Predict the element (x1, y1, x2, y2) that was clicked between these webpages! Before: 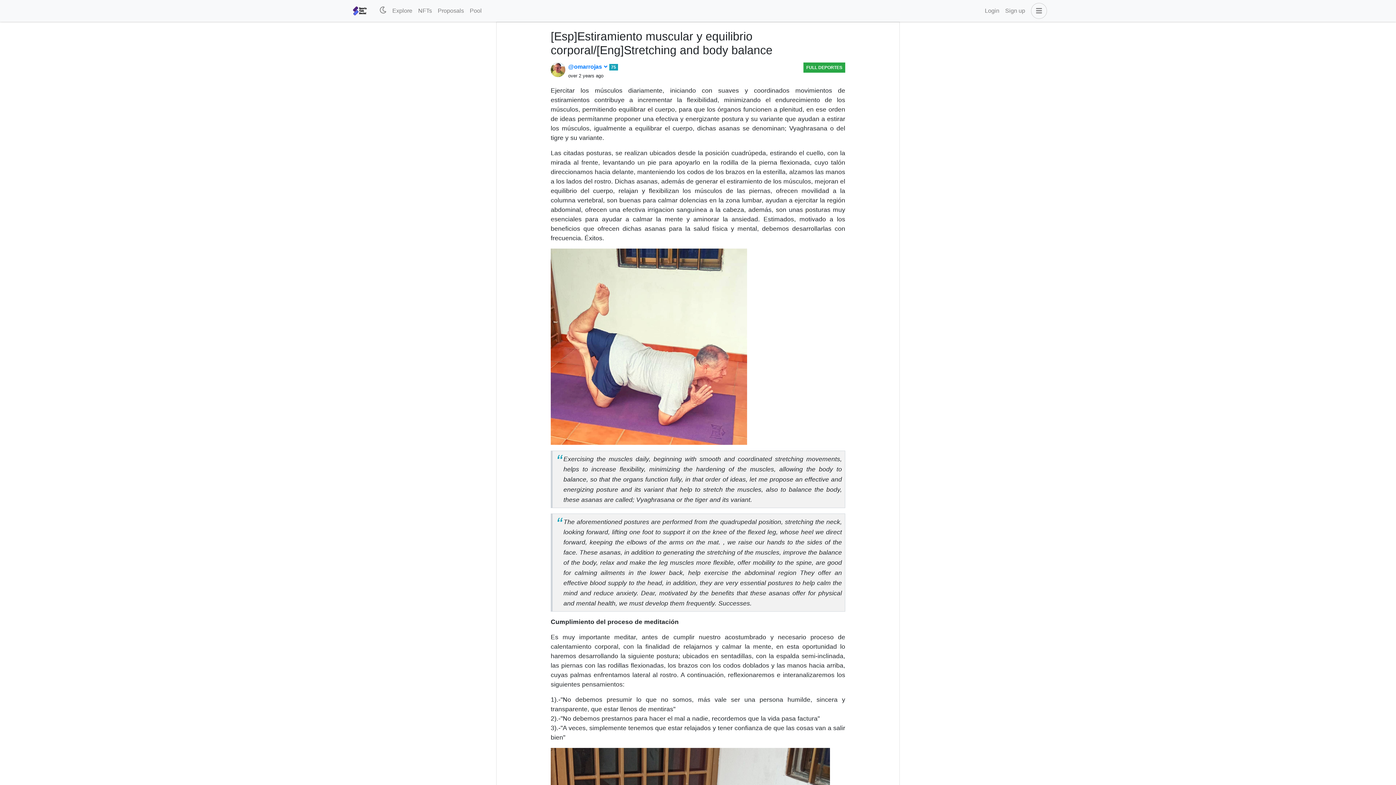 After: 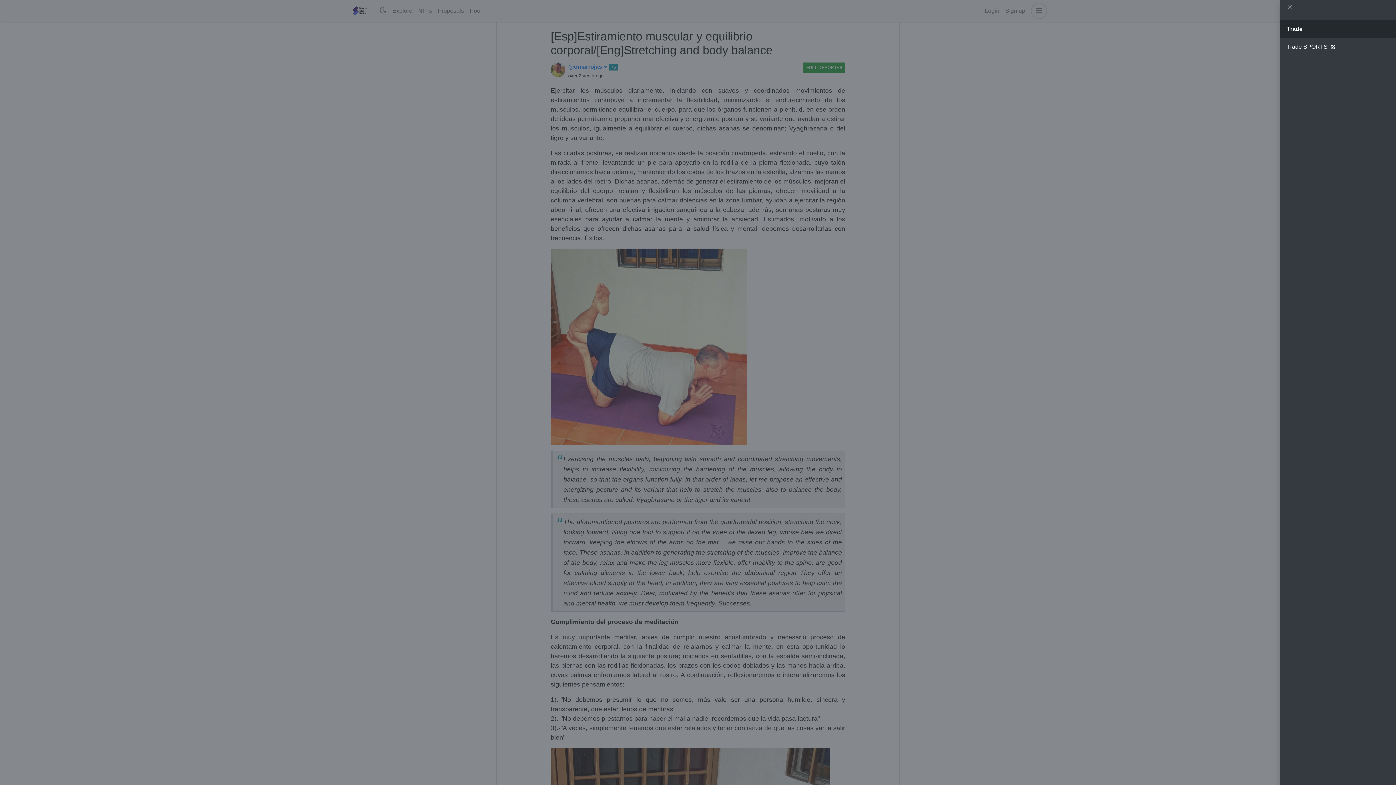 Action: bbox: (1028, 2, 1047, 18)